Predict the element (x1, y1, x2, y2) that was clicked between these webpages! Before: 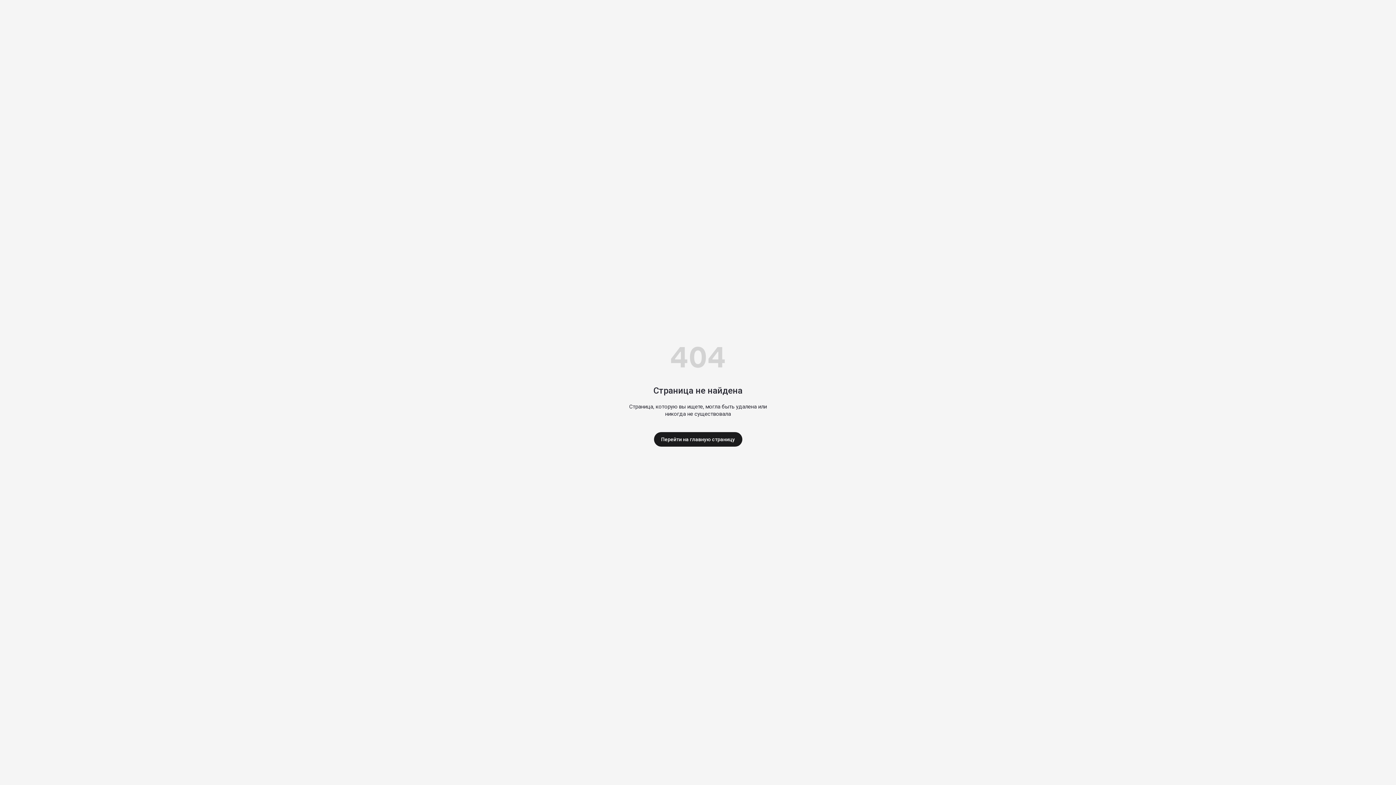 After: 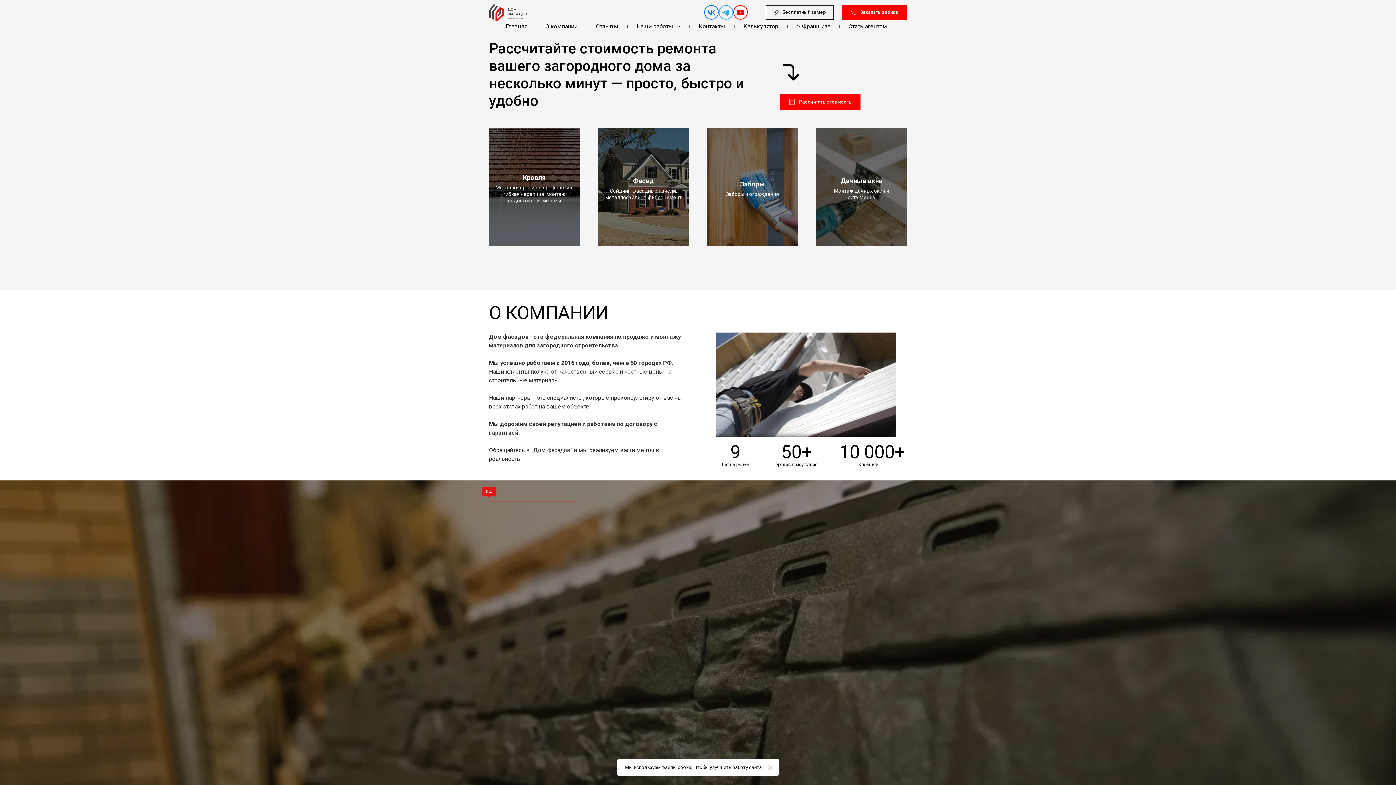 Action: bbox: (654, 432, 742, 446) label: Перейти на главную страницу